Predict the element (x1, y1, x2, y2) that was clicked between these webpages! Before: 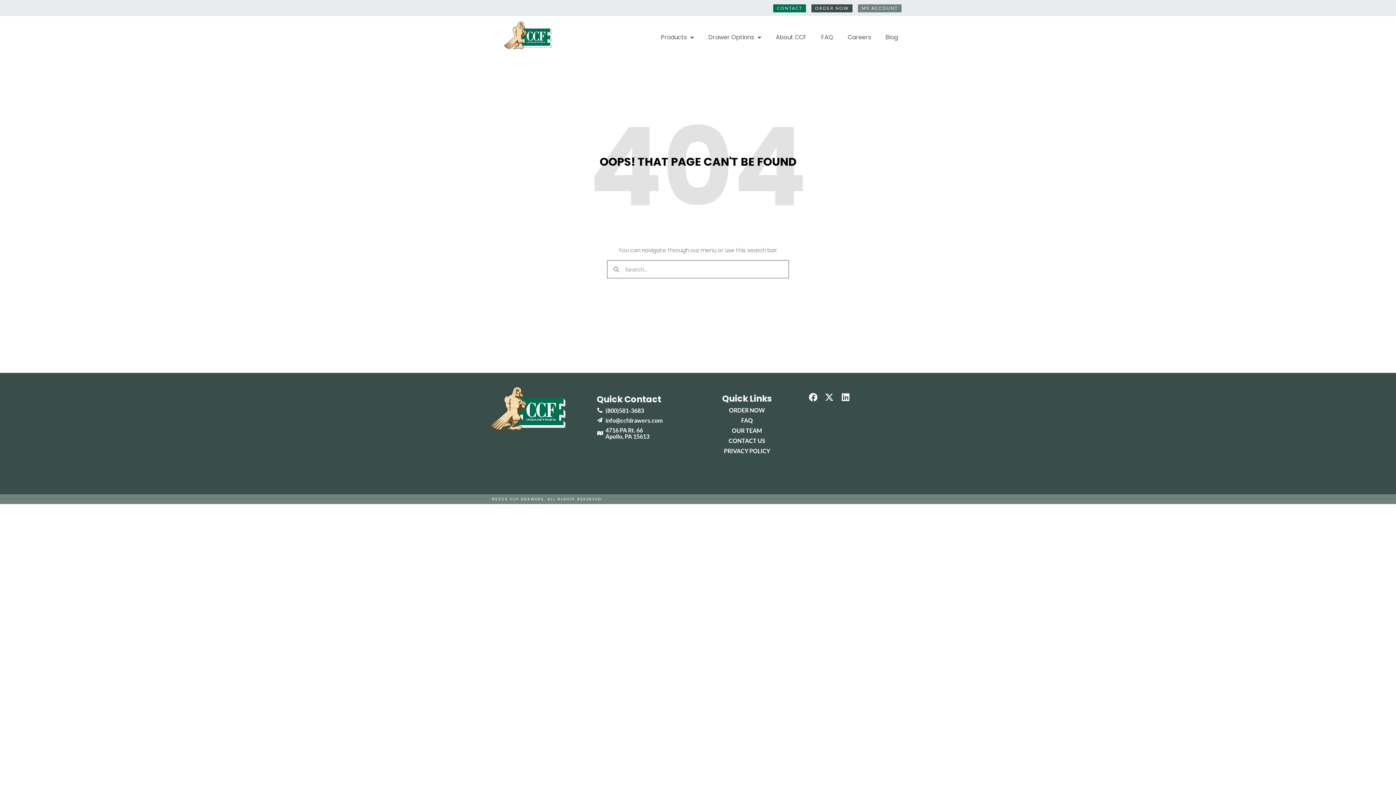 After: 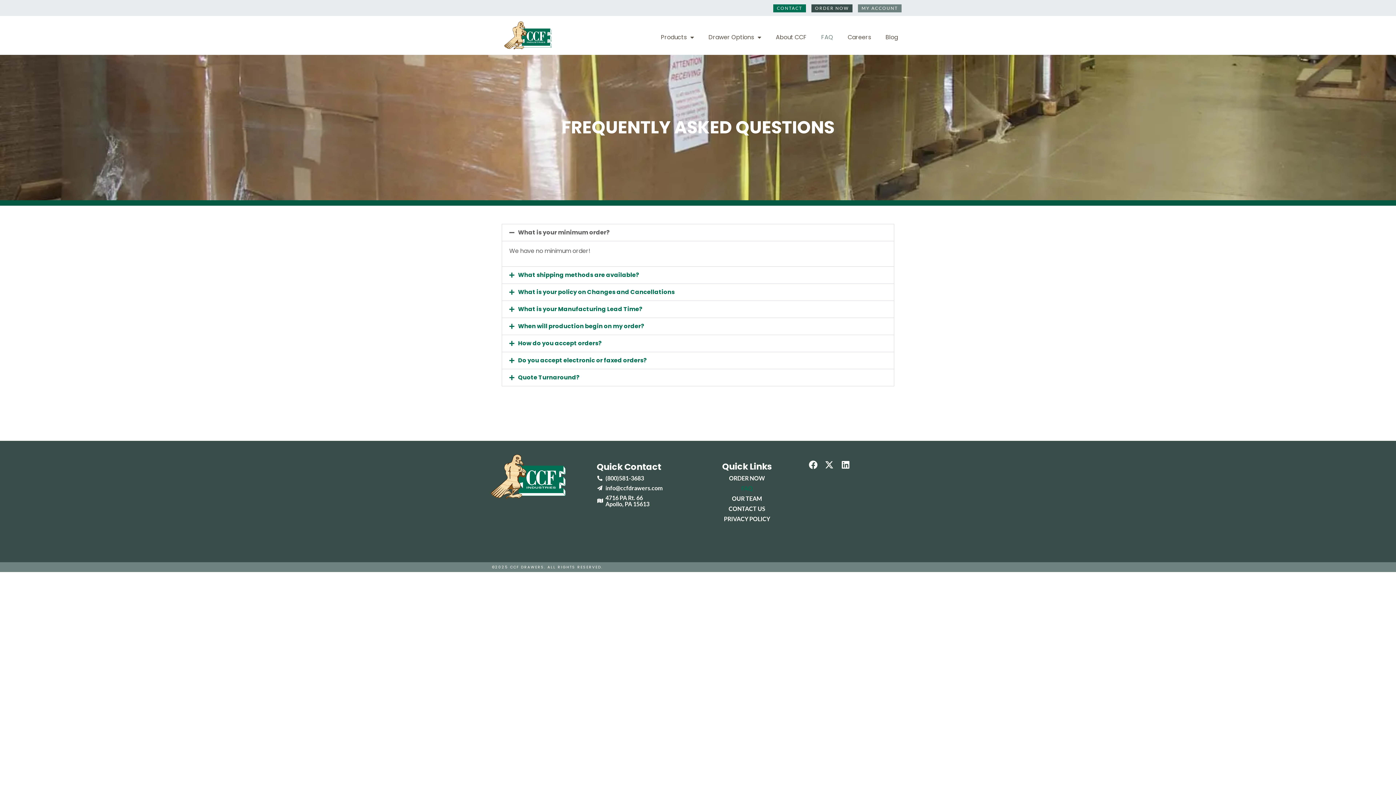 Action: label: FAQ bbox: (694, 417, 799, 424)